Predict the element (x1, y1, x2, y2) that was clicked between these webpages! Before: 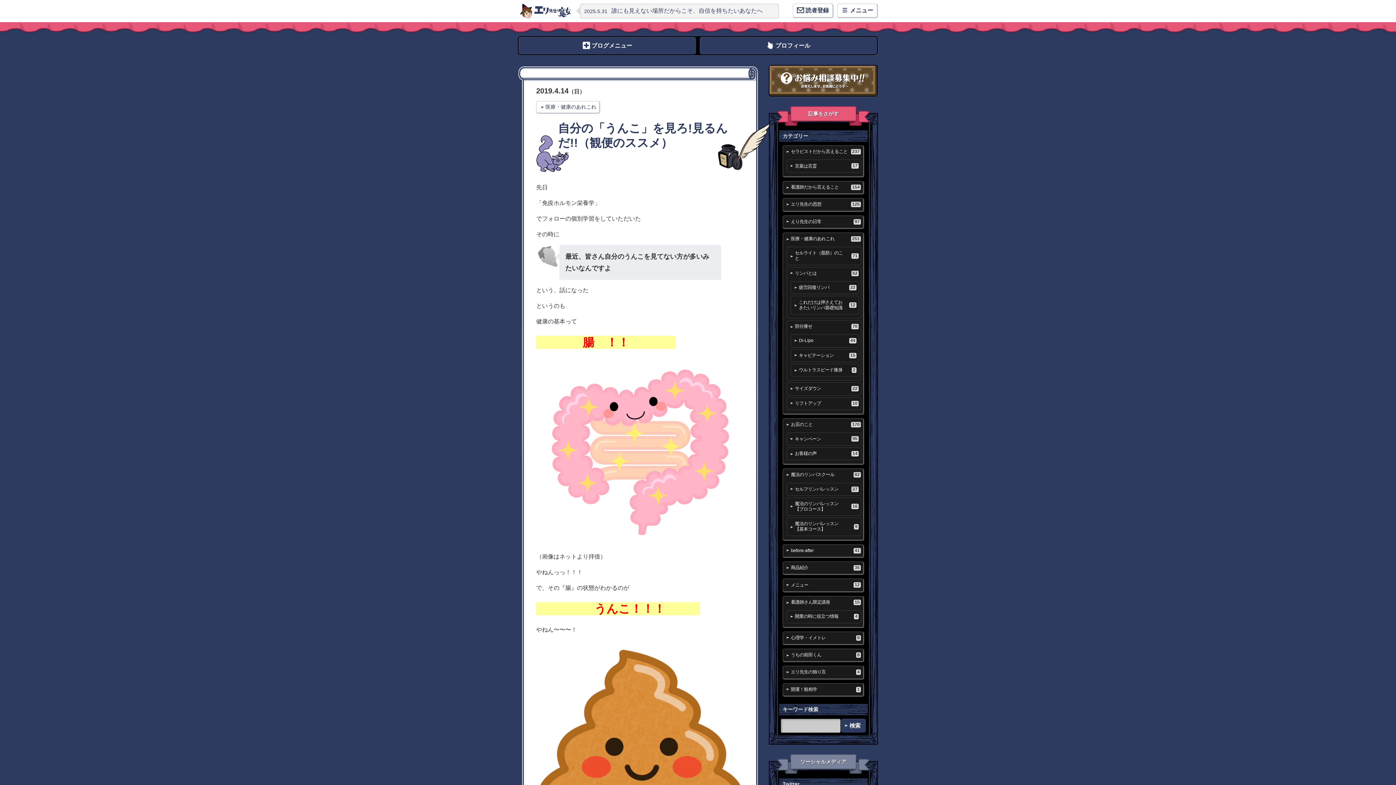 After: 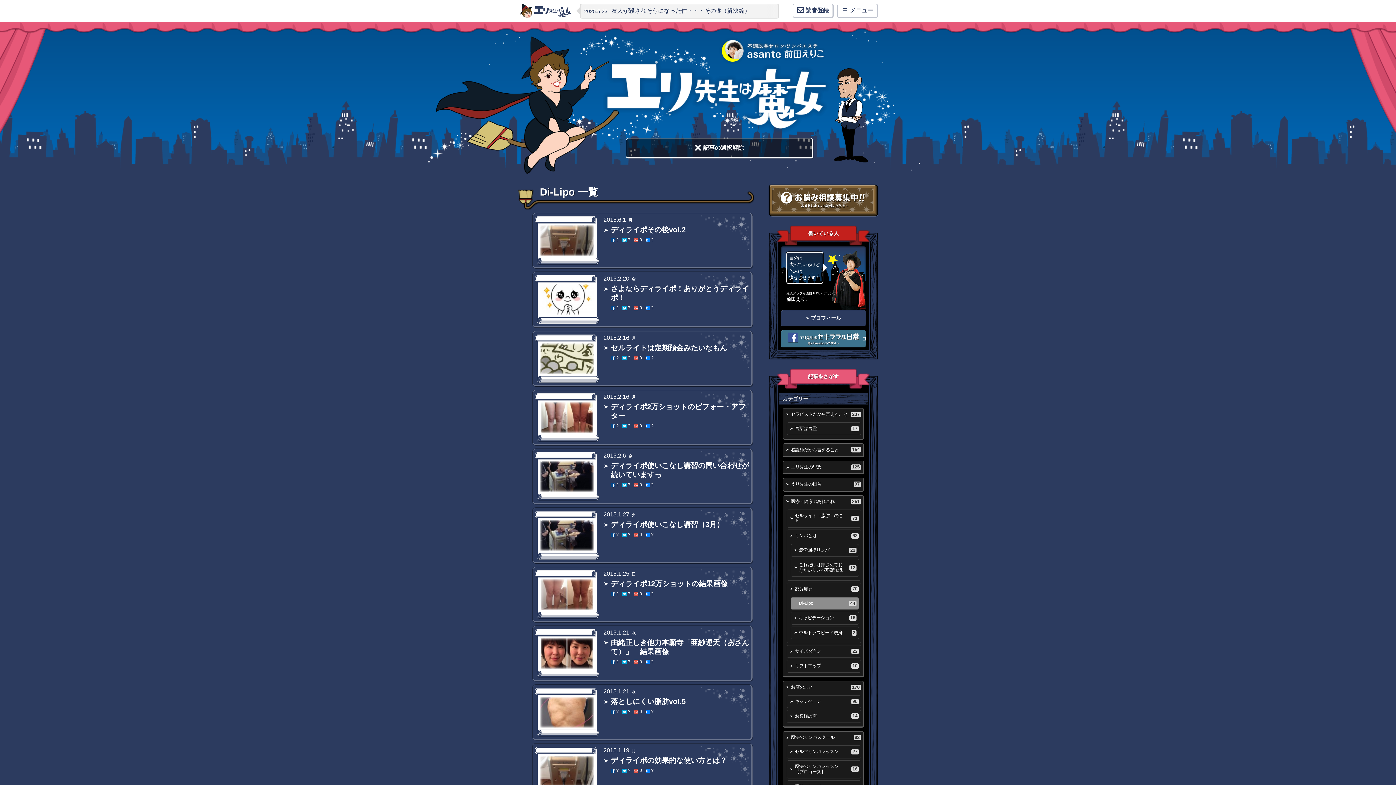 Action: label: Di-Lipo
44 bbox: (791, 334, 858, 347)